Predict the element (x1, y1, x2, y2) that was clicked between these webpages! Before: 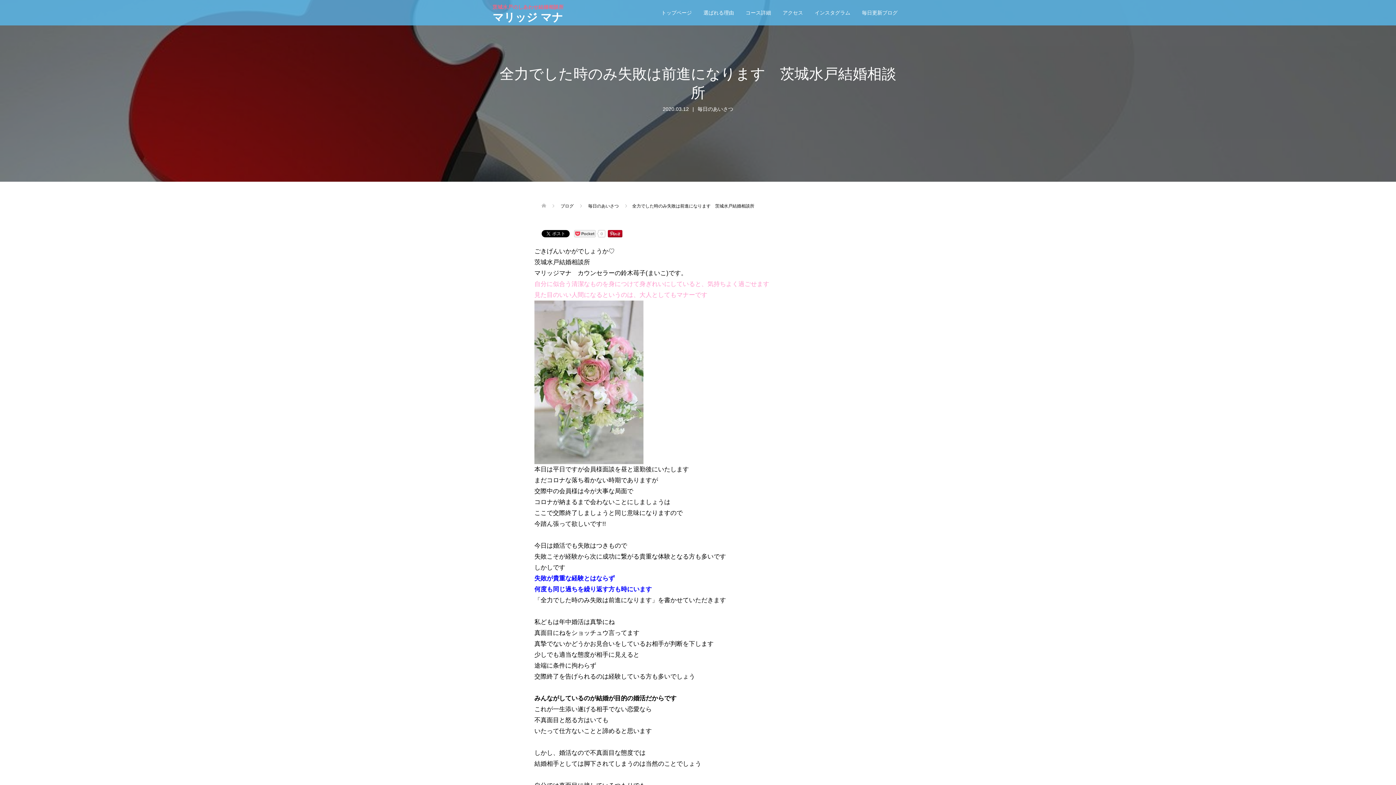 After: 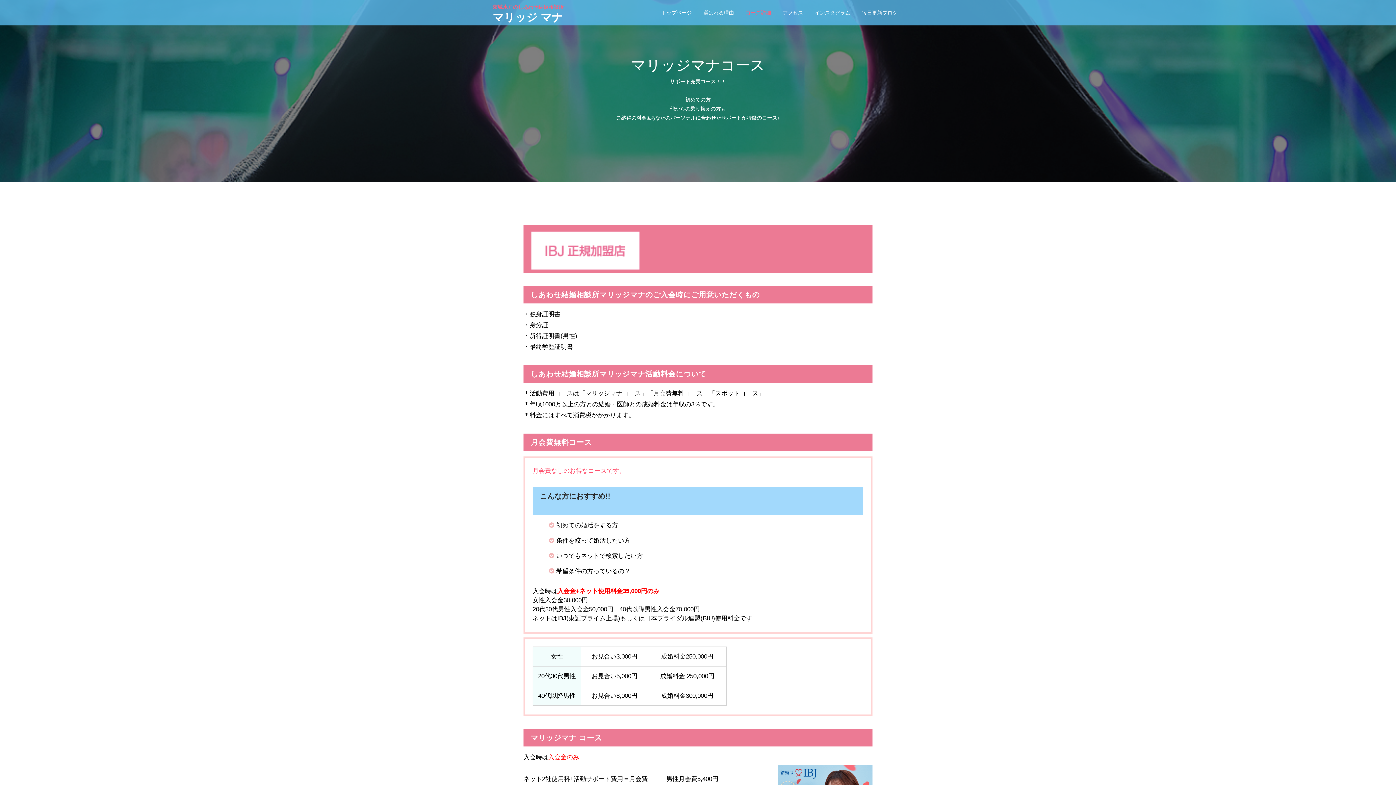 Action: bbox: (740, 0, 777, 25) label: コース詳細